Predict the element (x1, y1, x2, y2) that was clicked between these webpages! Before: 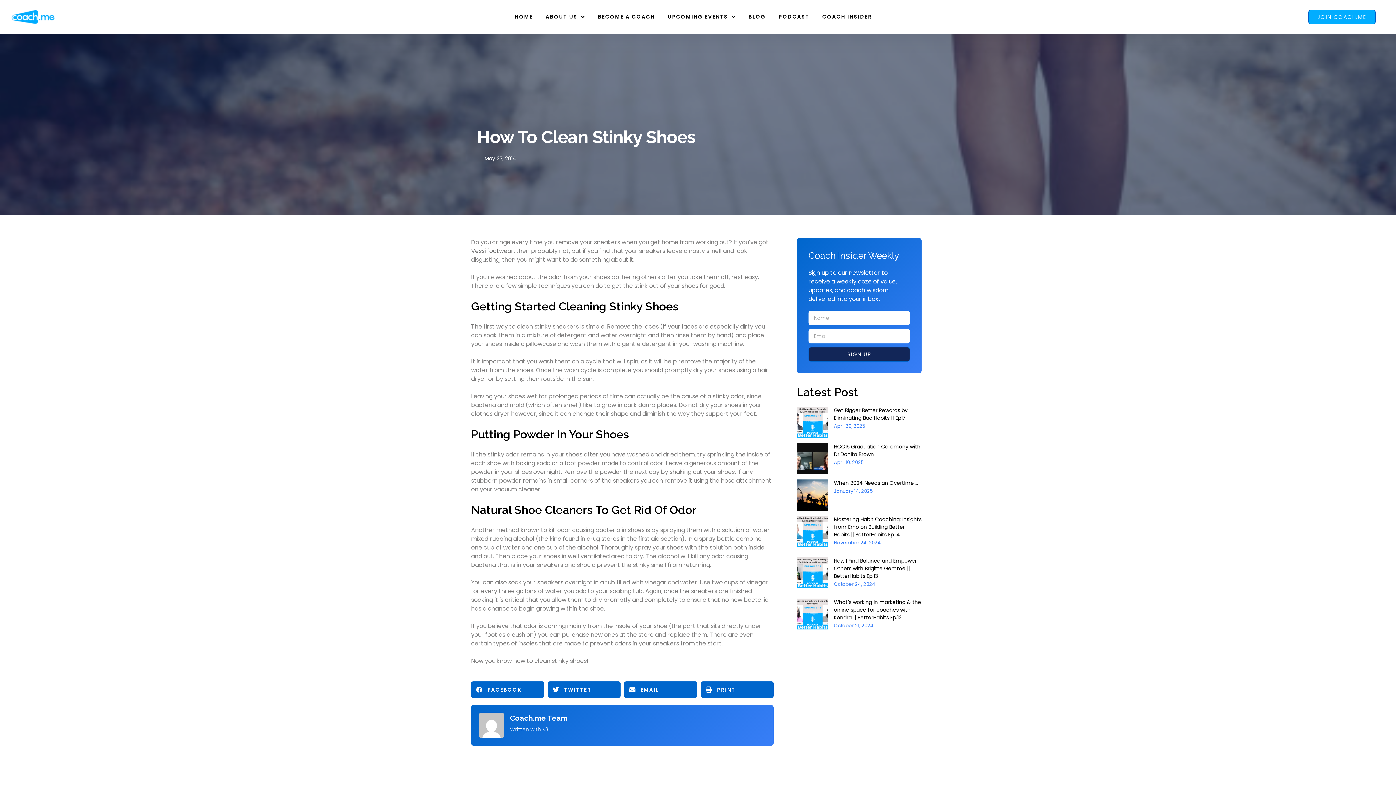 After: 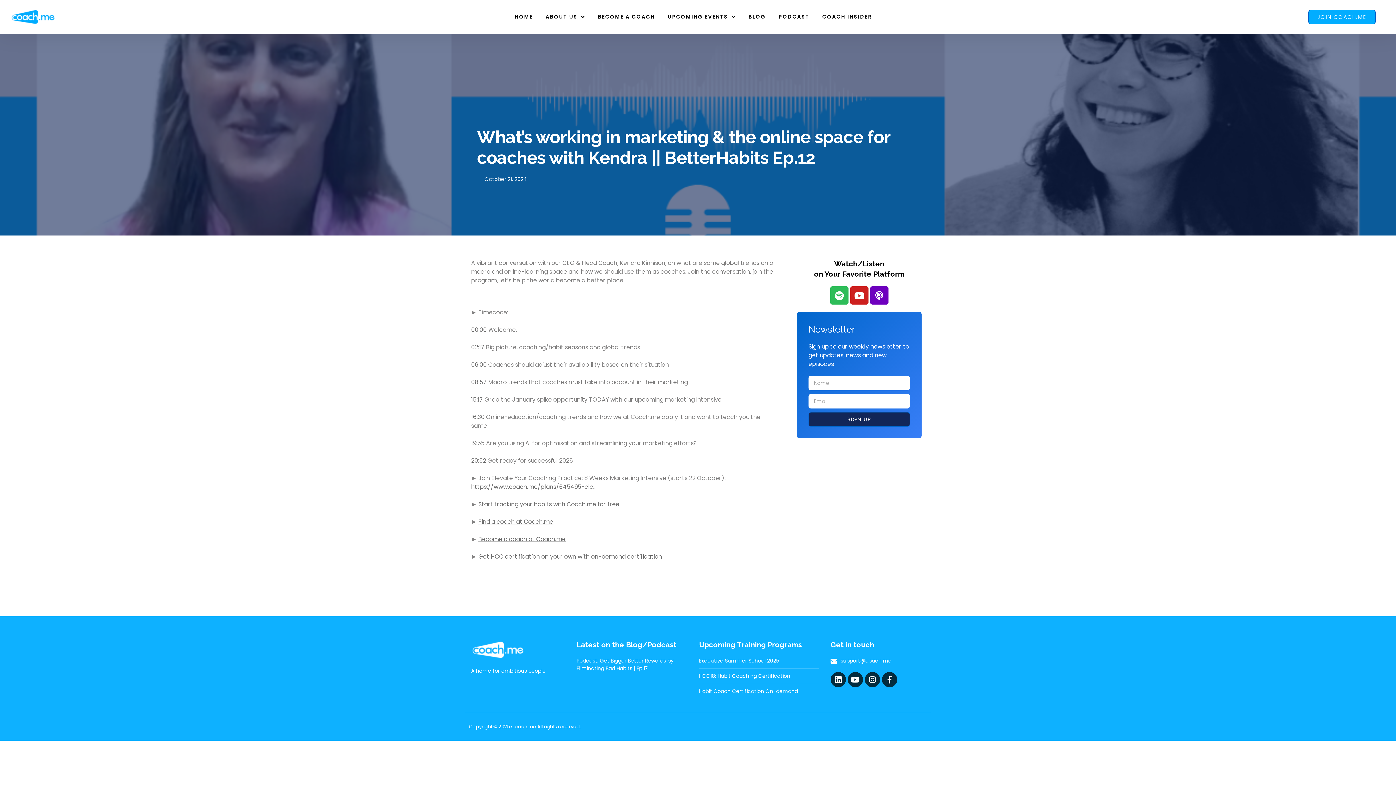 Action: label: What’s working in marketing & the online space for coaches with Kendra || BetterHabits Ep.12 bbox: (834, 598, 921, 621)